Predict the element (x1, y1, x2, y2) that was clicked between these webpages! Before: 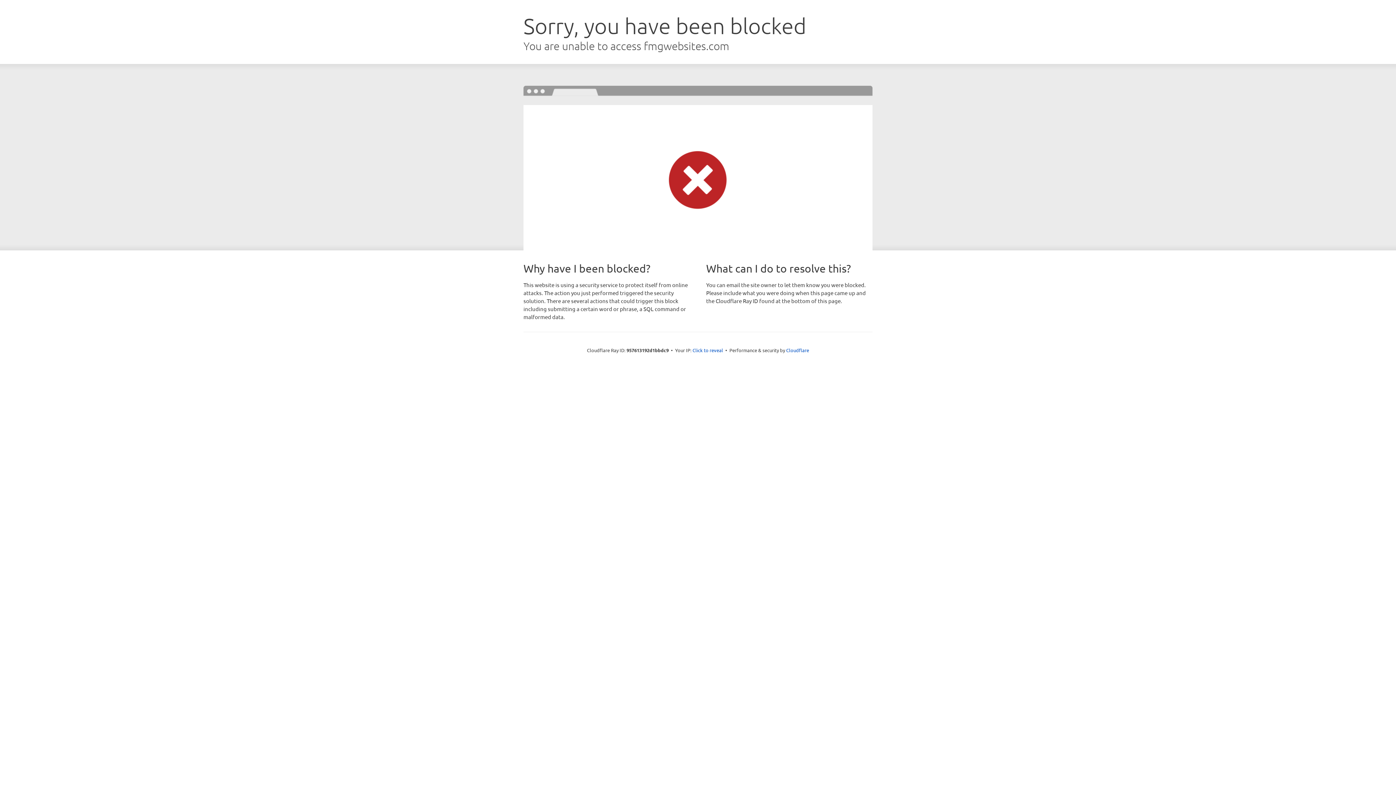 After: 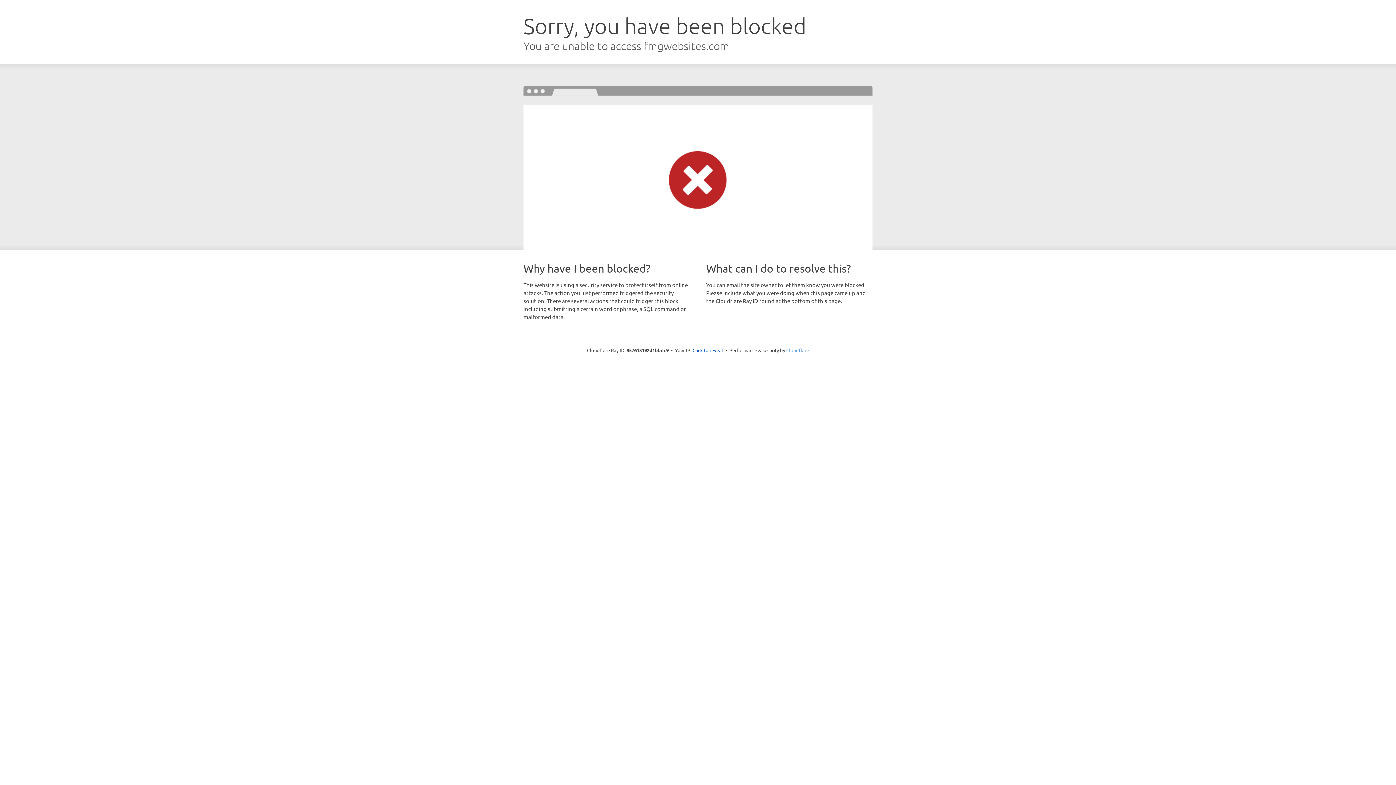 Action: bbox: (786, 347, 809, 353) label: Cloudflare